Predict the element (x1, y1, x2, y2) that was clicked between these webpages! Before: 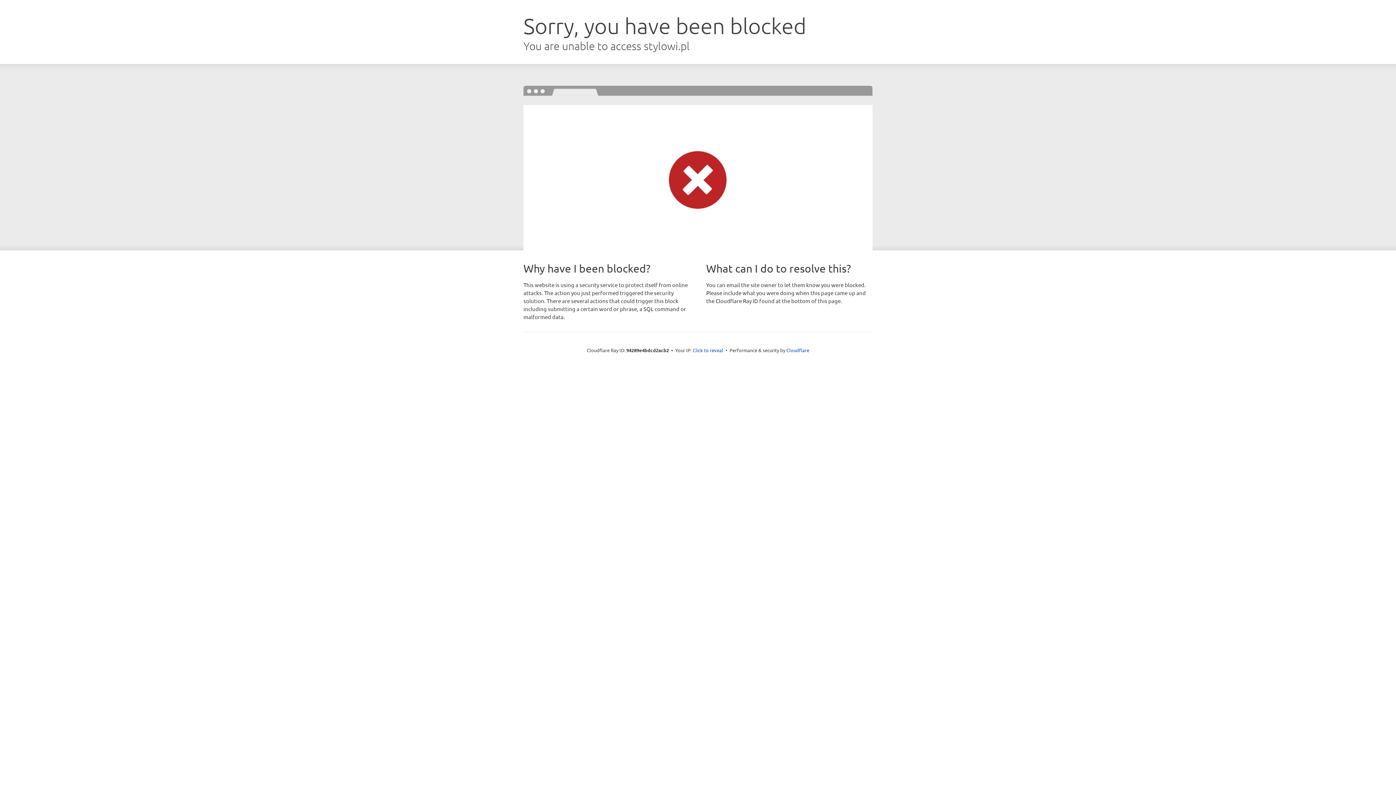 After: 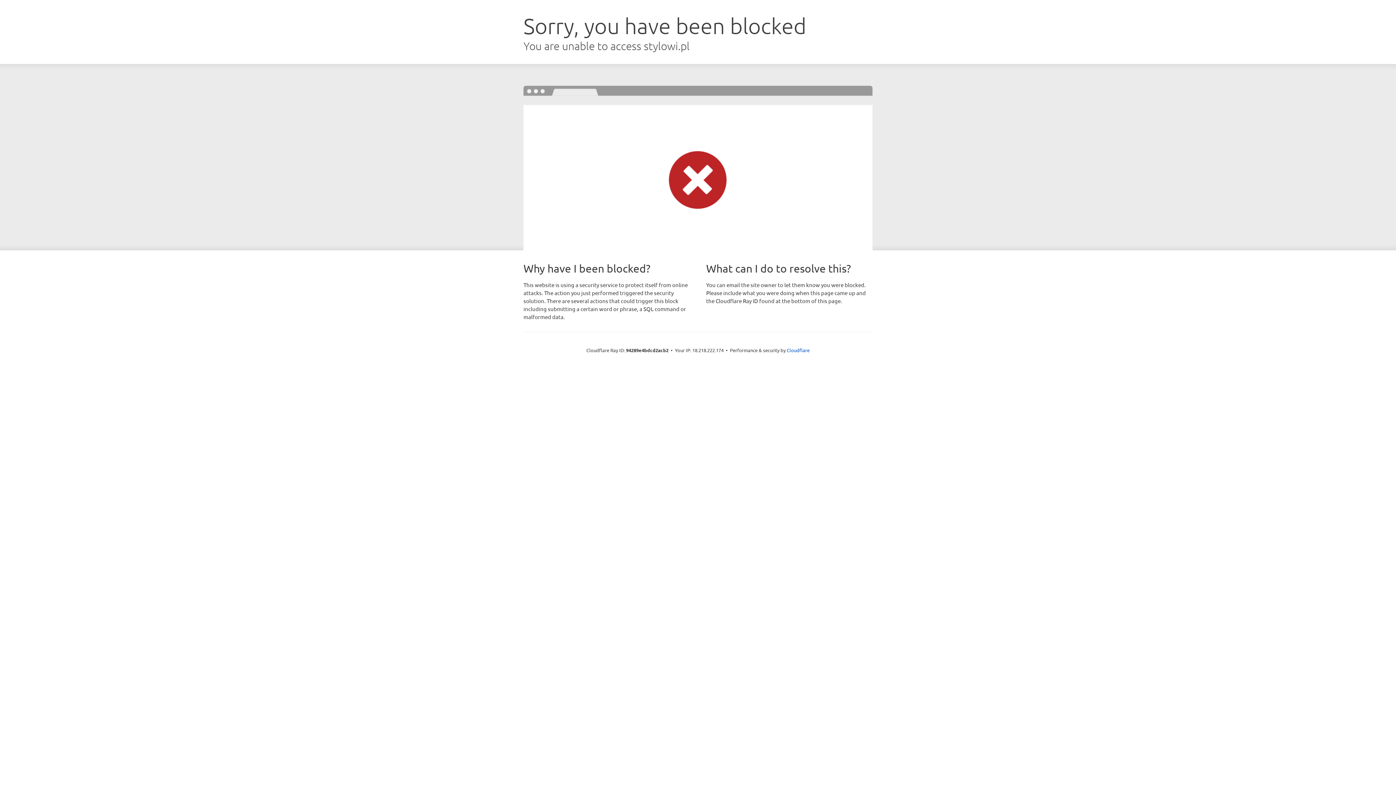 Action: bbox: (692, 346, 723, 353) label: Click to reveal